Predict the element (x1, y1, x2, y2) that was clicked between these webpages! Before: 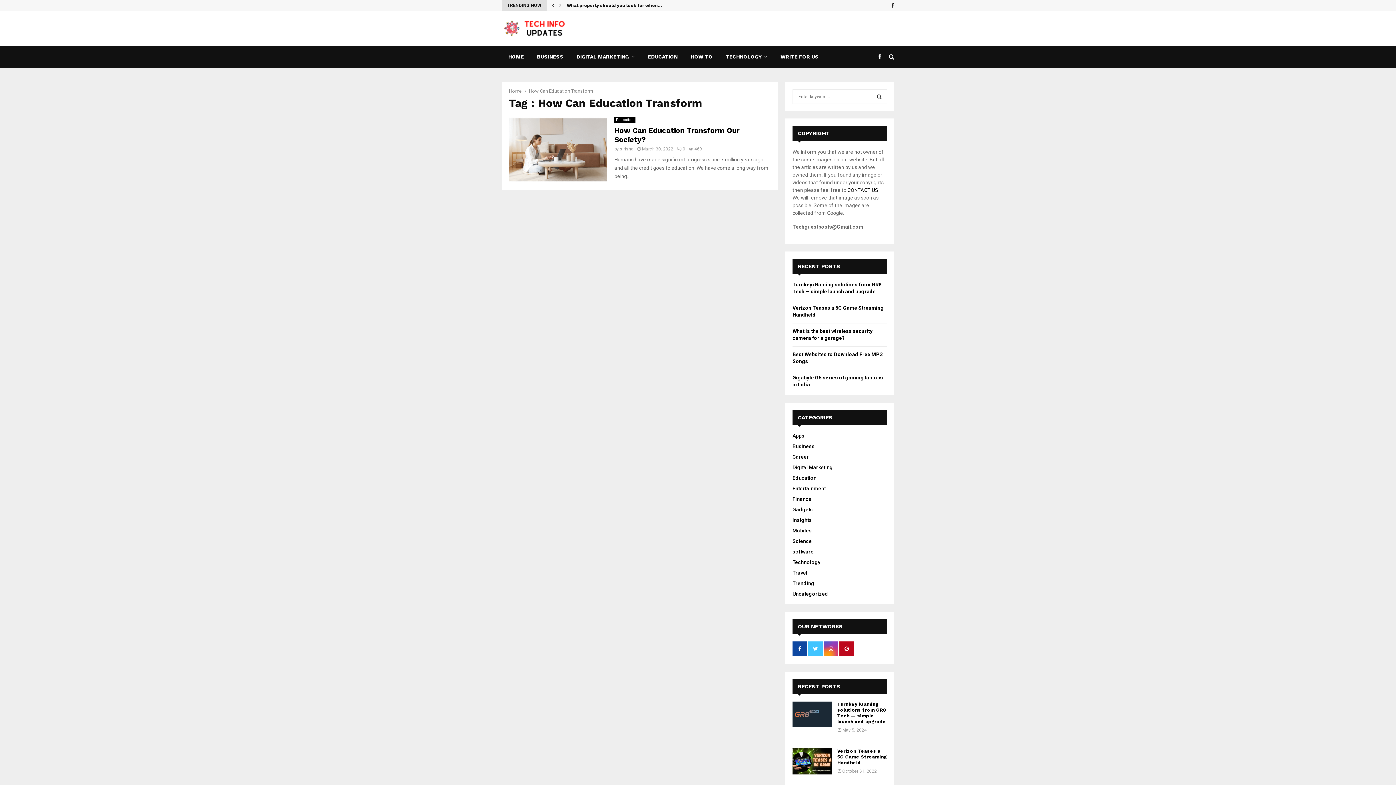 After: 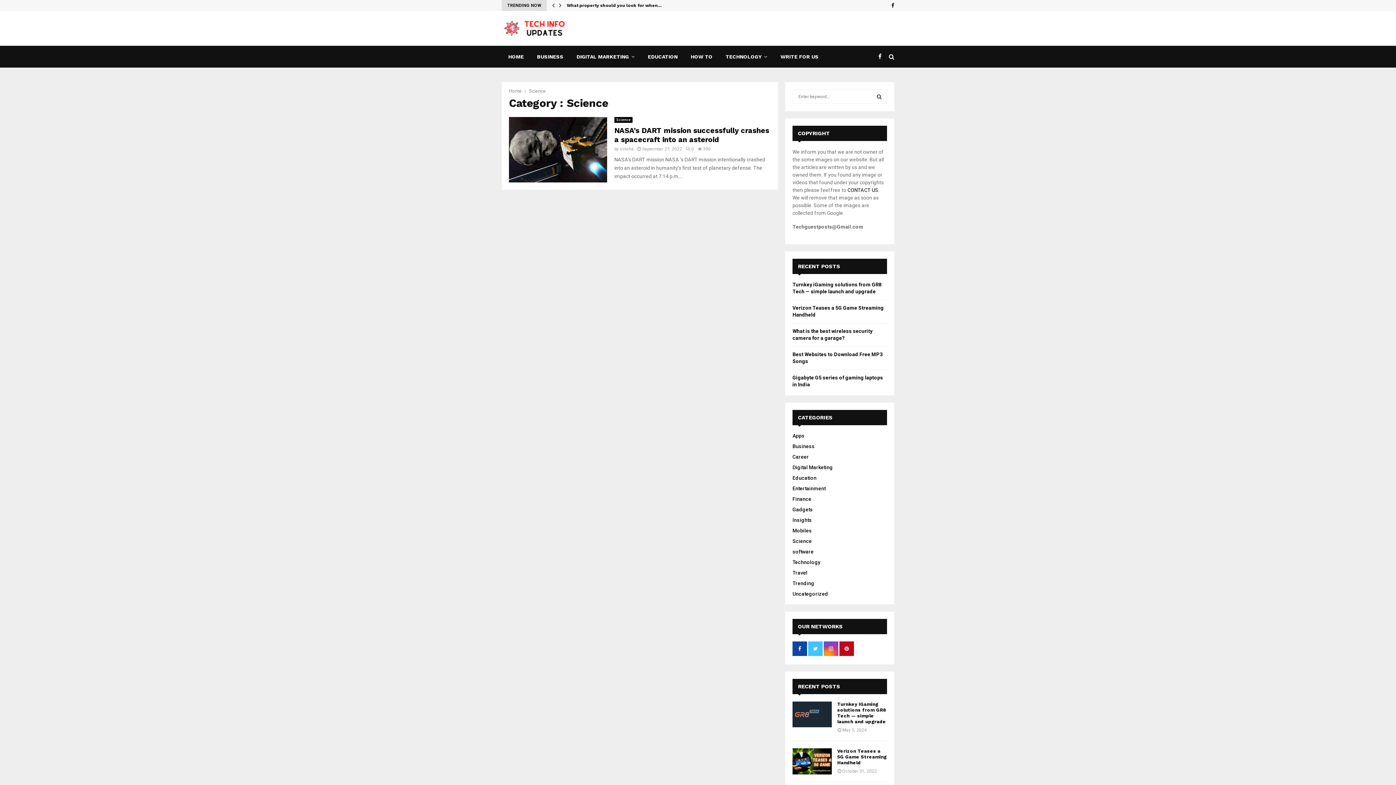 Action: label: Science bbox: (792, 538, 812, 544)